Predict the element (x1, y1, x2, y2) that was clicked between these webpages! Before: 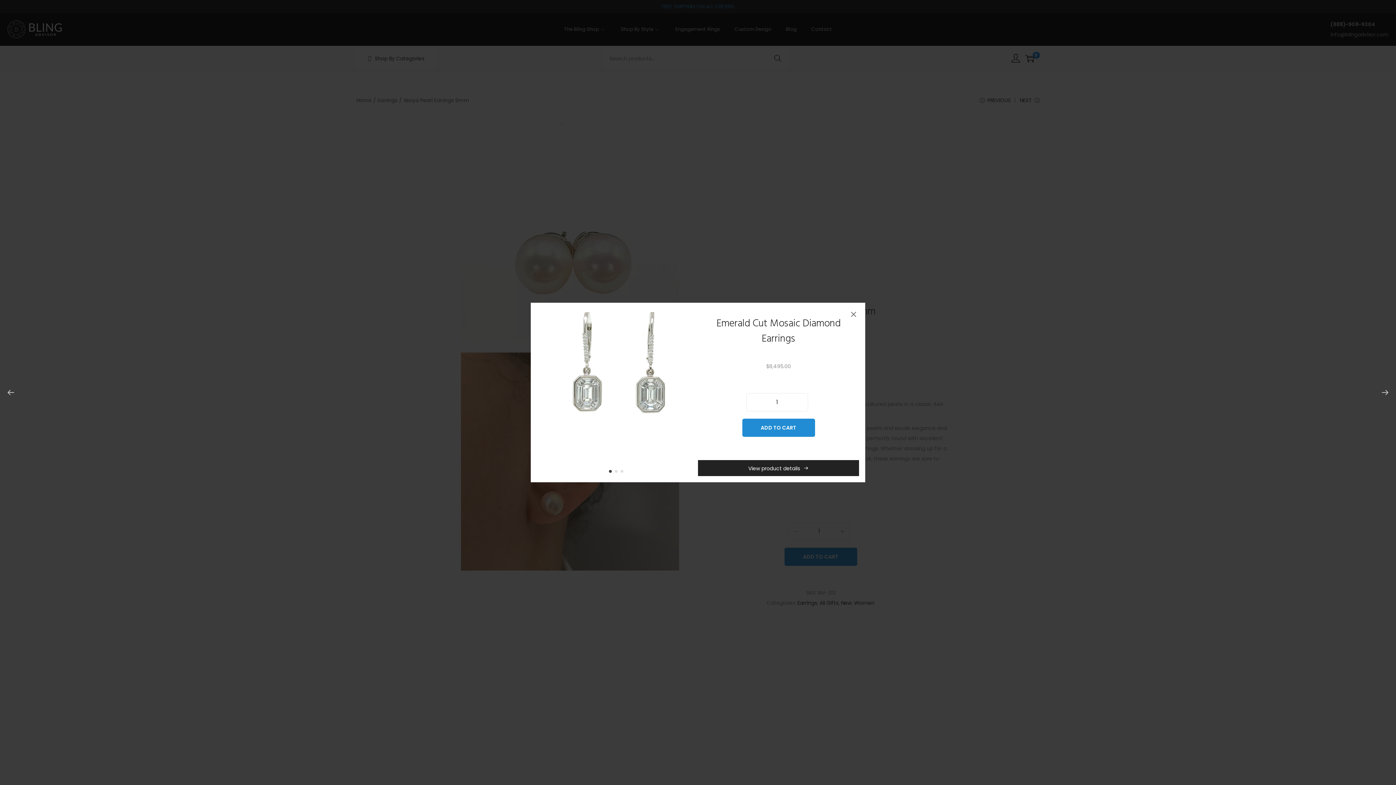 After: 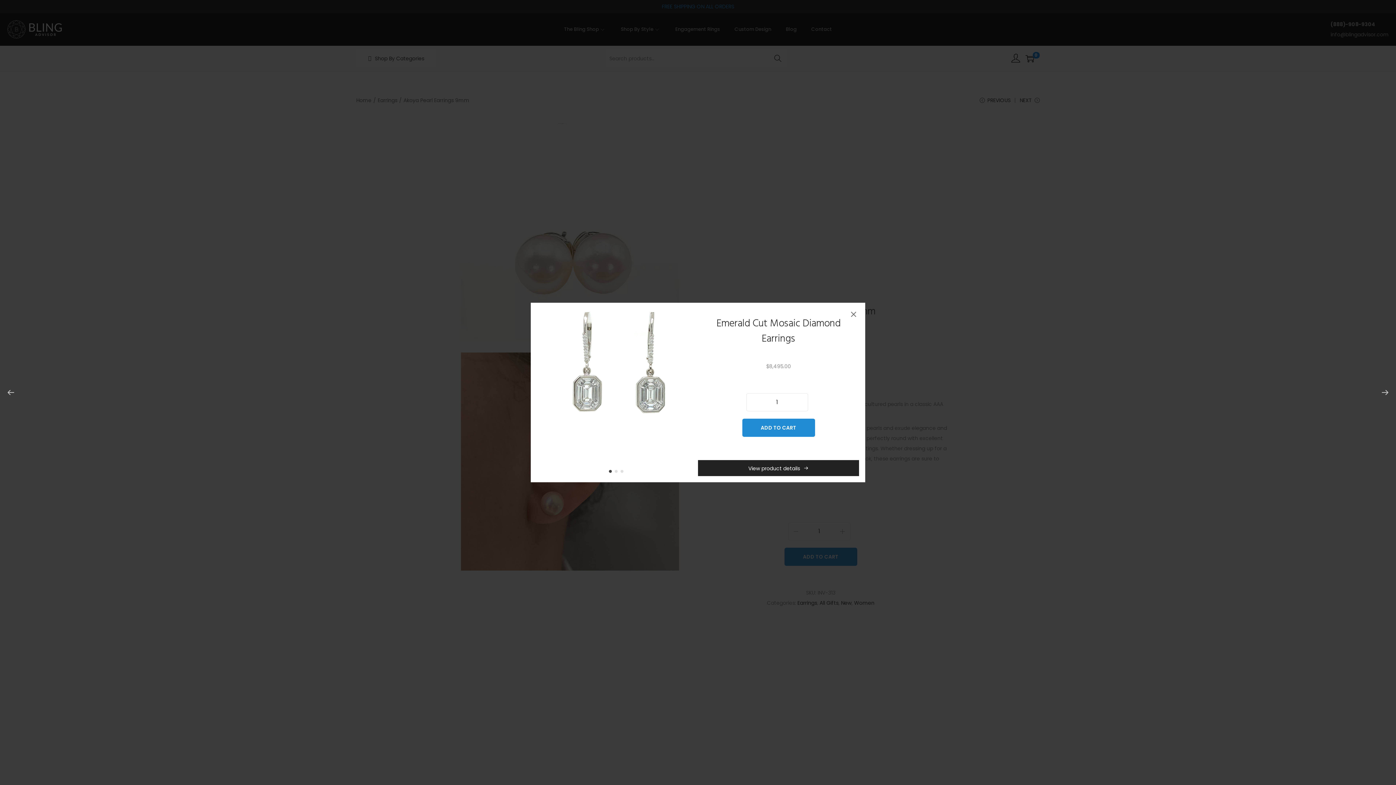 Action: bbox: (608, 470, 614, 476) label: 1 of 3